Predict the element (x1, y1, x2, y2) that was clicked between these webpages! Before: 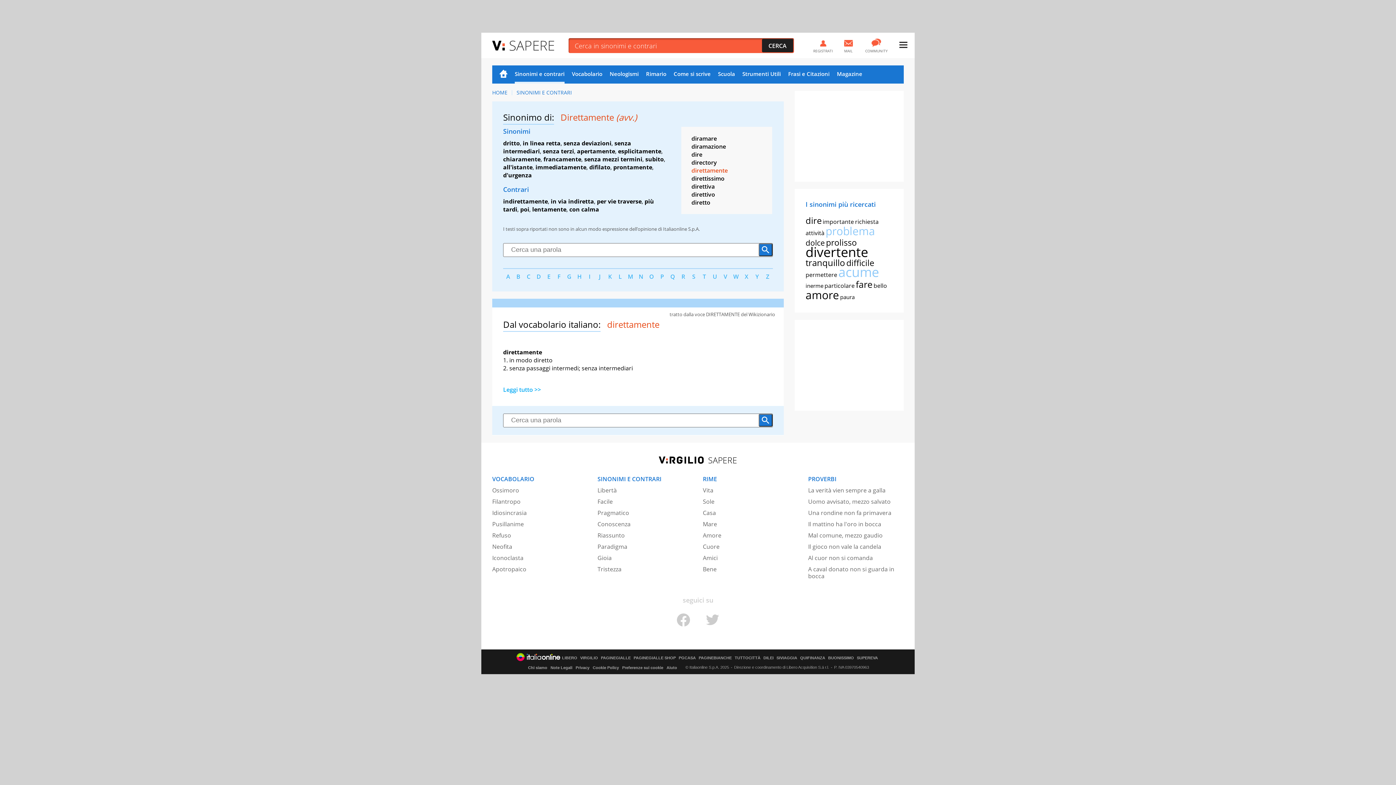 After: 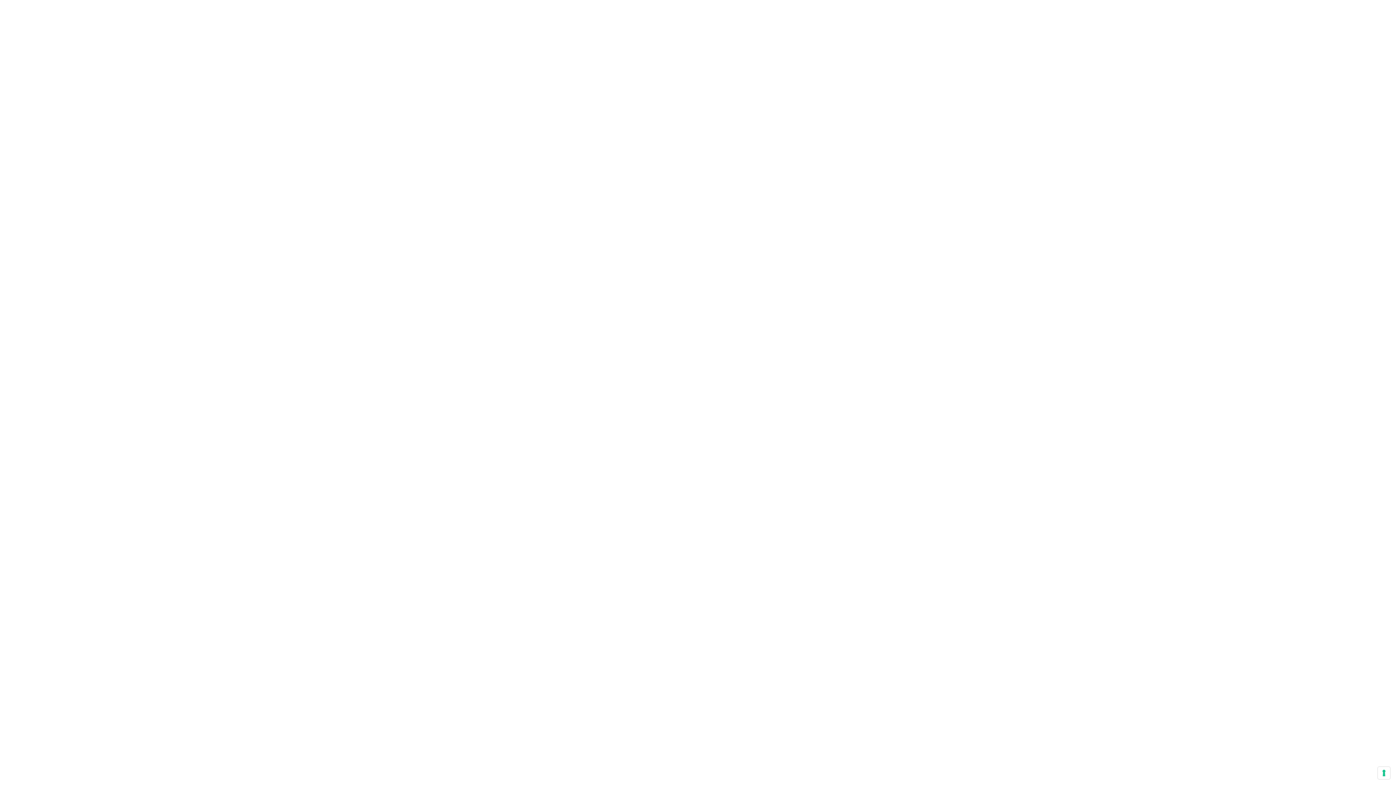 Action: bbox: (734, 656, 760, 660) label: TUTTOCITTÀ